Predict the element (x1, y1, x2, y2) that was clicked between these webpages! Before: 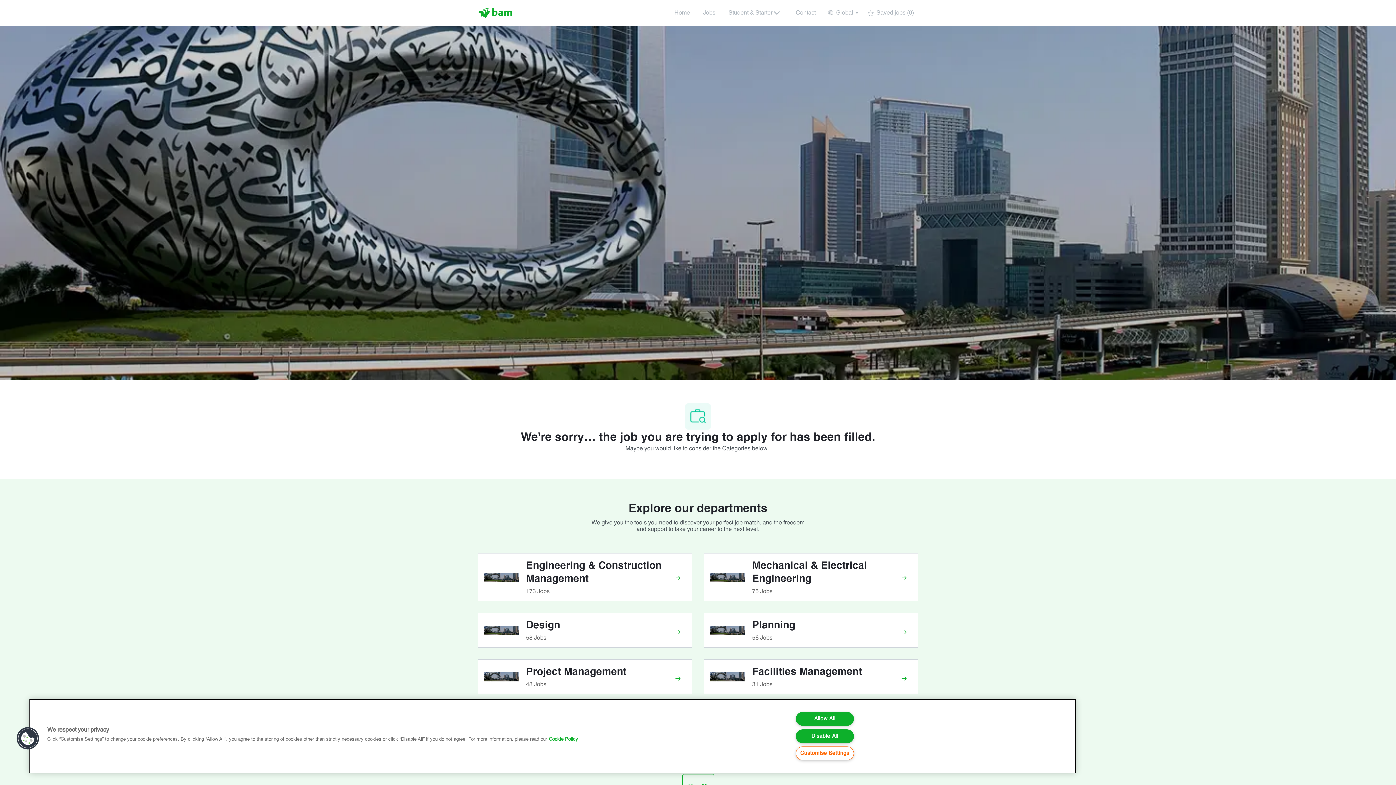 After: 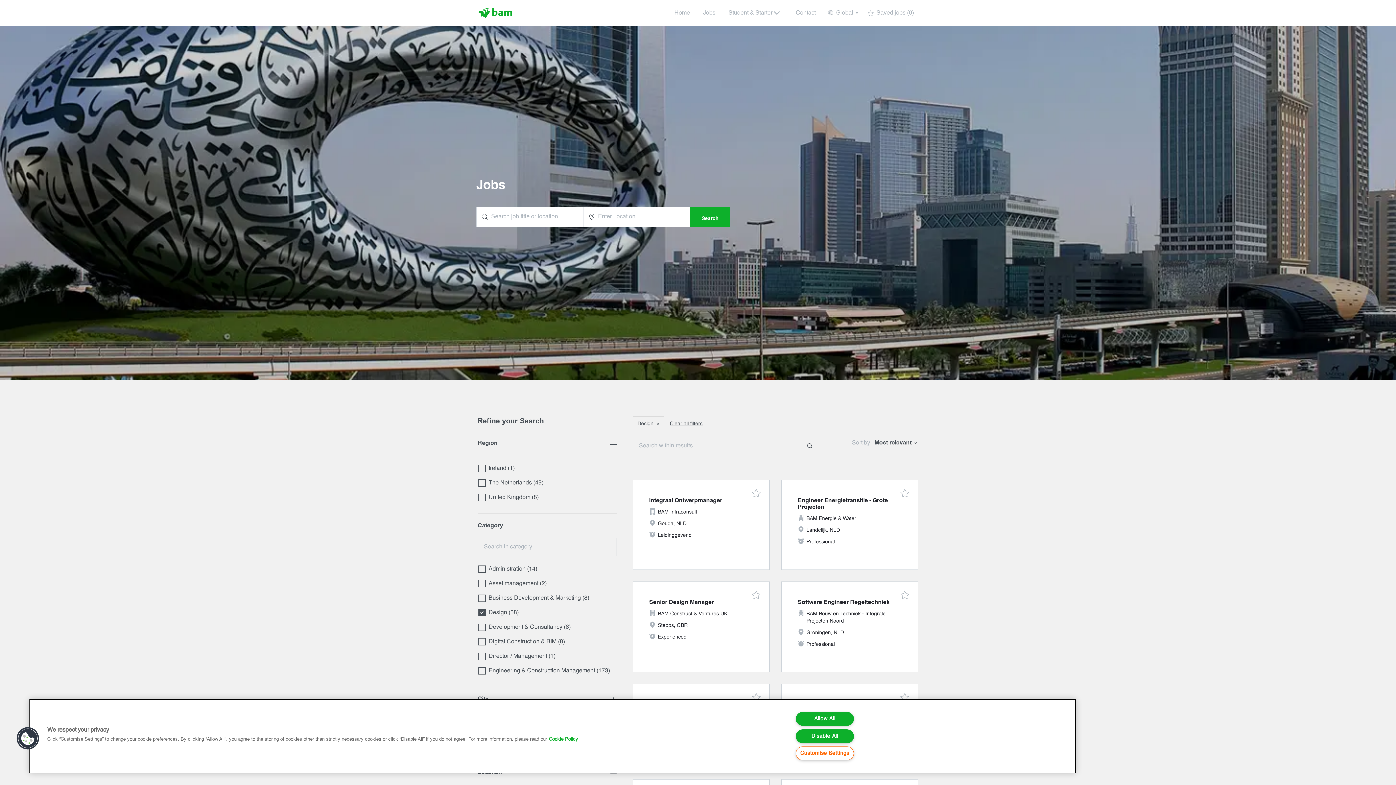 Action: bbox: (477, 613, 692, 647) label: Design 58 Jobs